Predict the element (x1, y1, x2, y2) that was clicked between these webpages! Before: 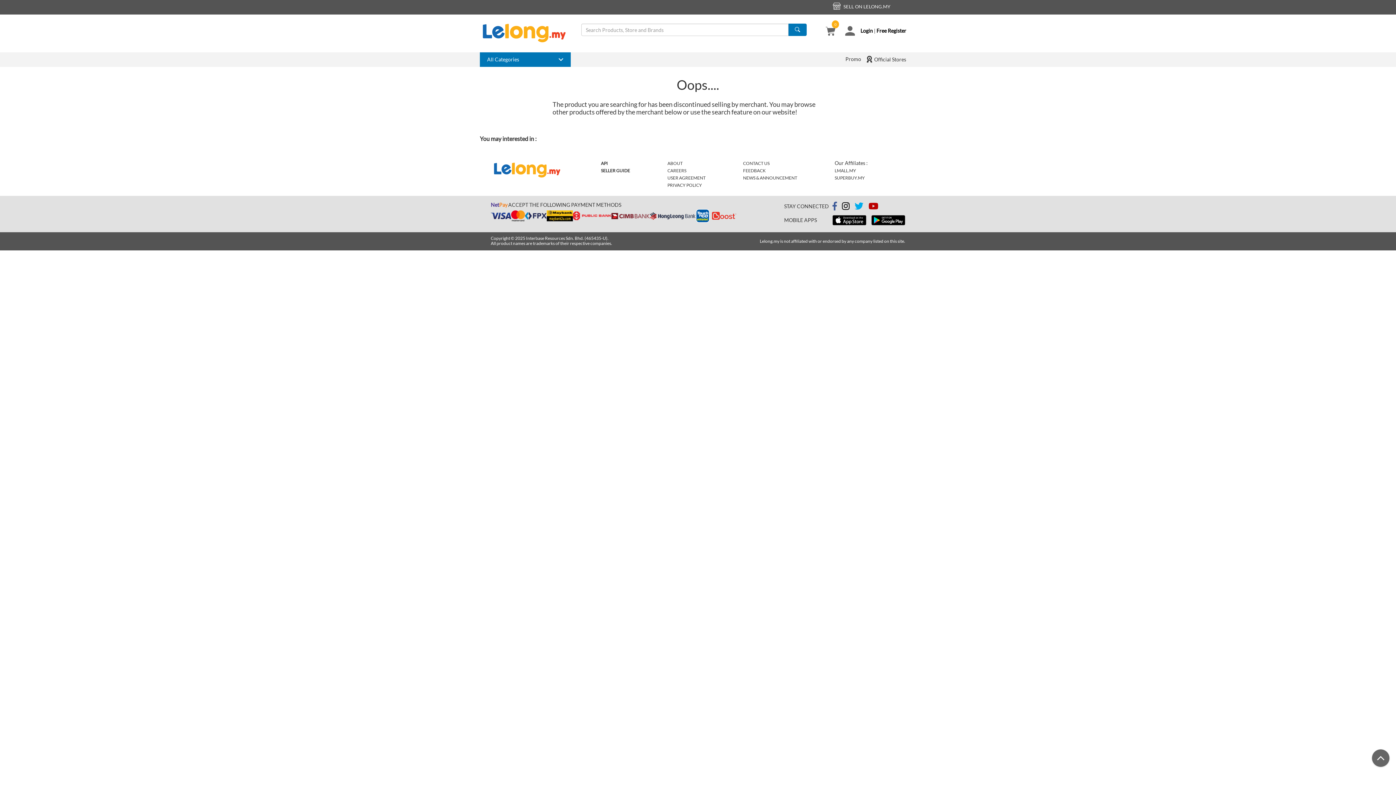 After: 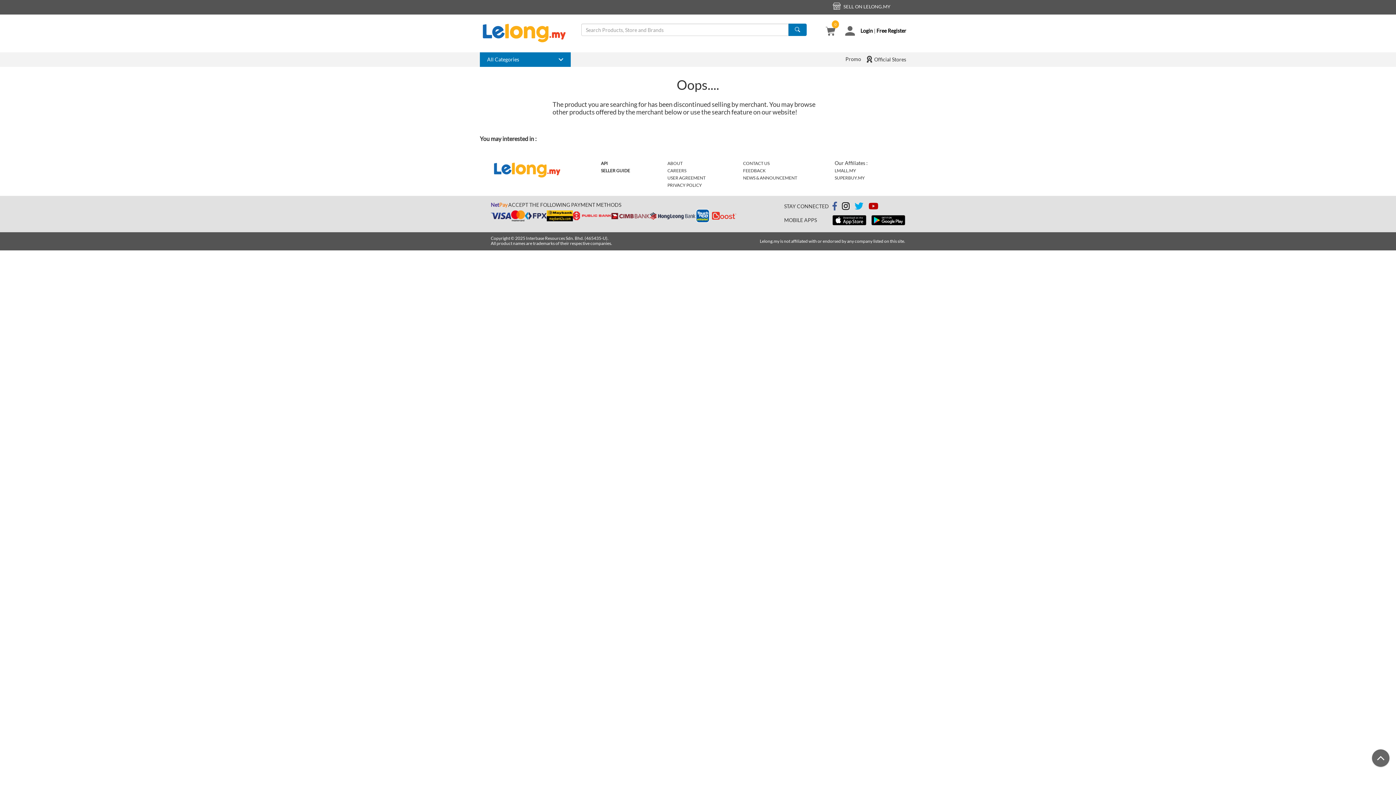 Action: bbox: (842, 204, 849, 210)